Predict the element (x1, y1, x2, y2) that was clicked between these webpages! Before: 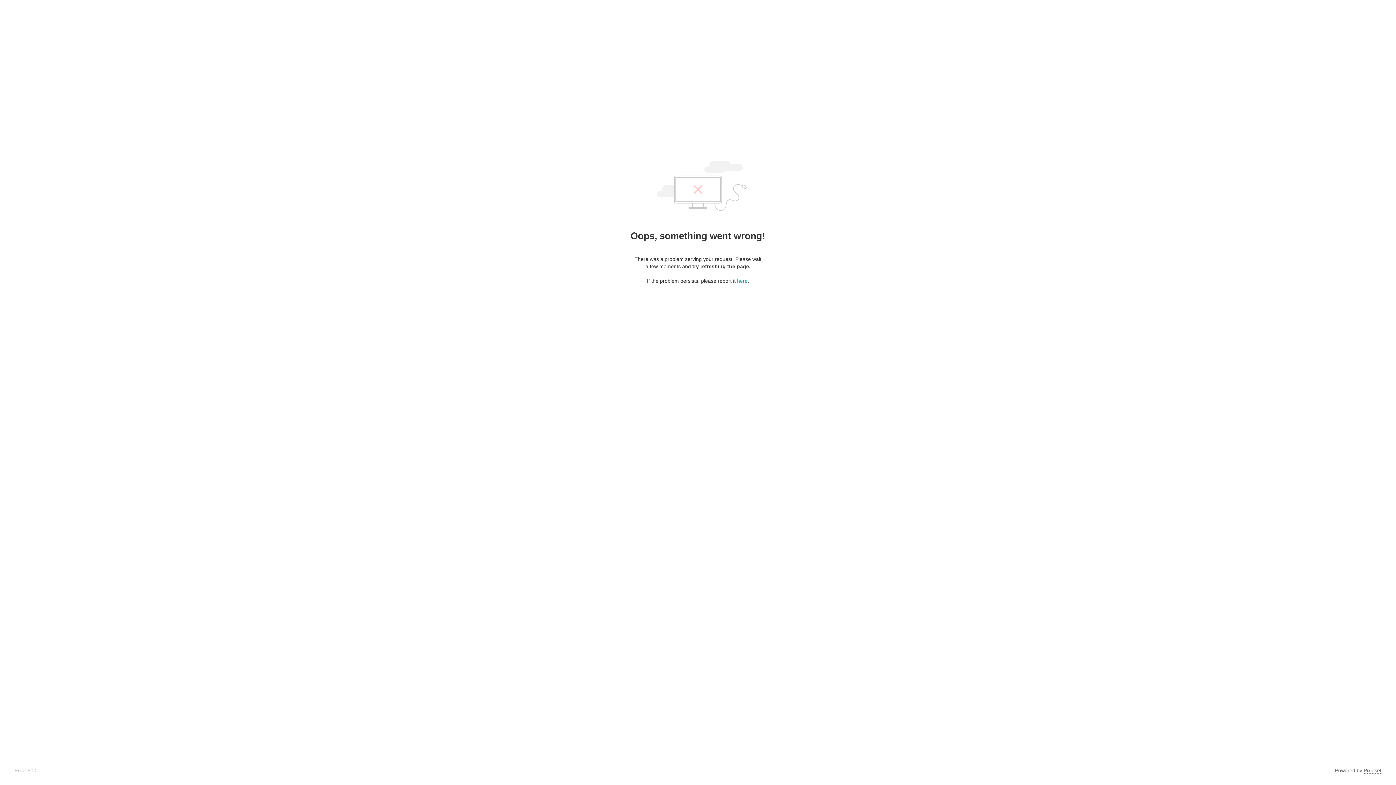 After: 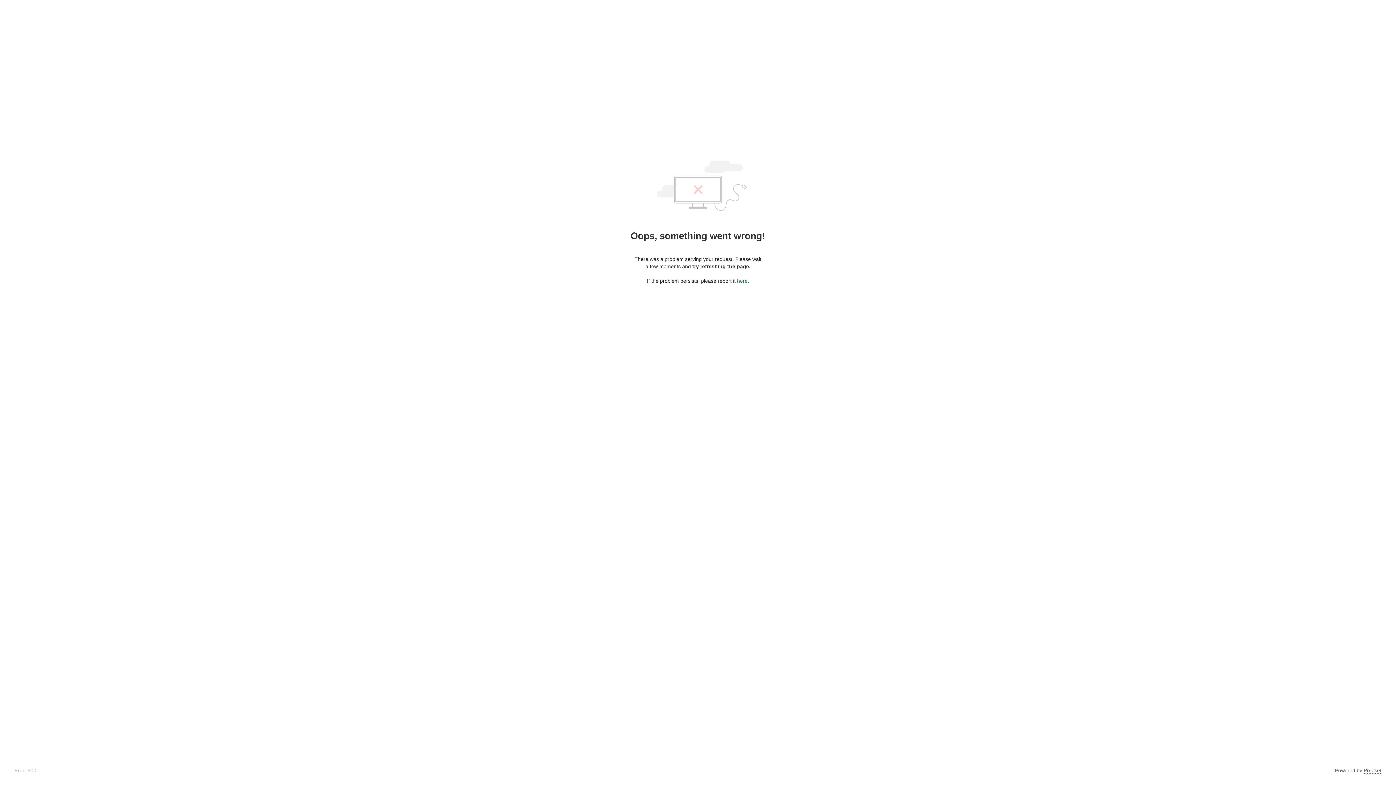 Action: bbox: (737, 278, 747, 284) label: here